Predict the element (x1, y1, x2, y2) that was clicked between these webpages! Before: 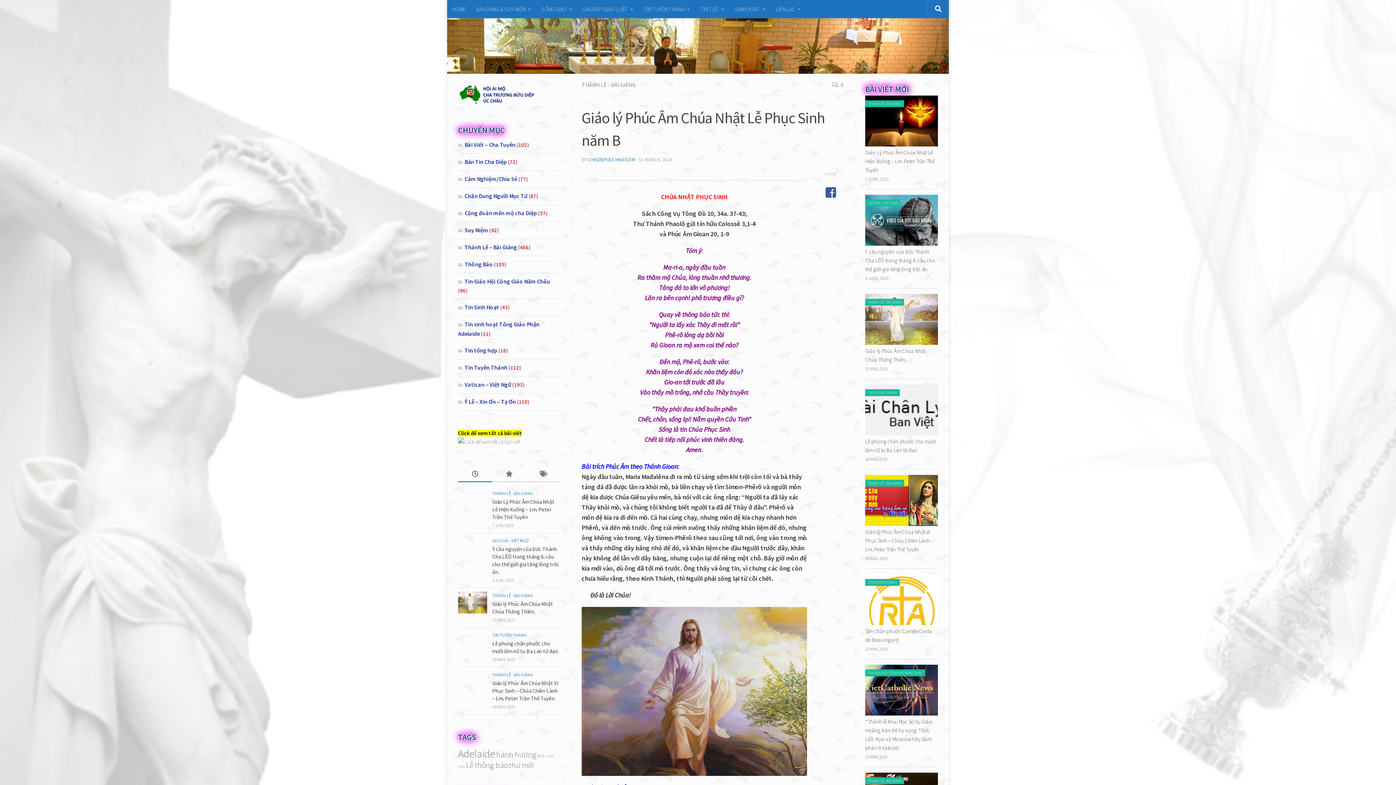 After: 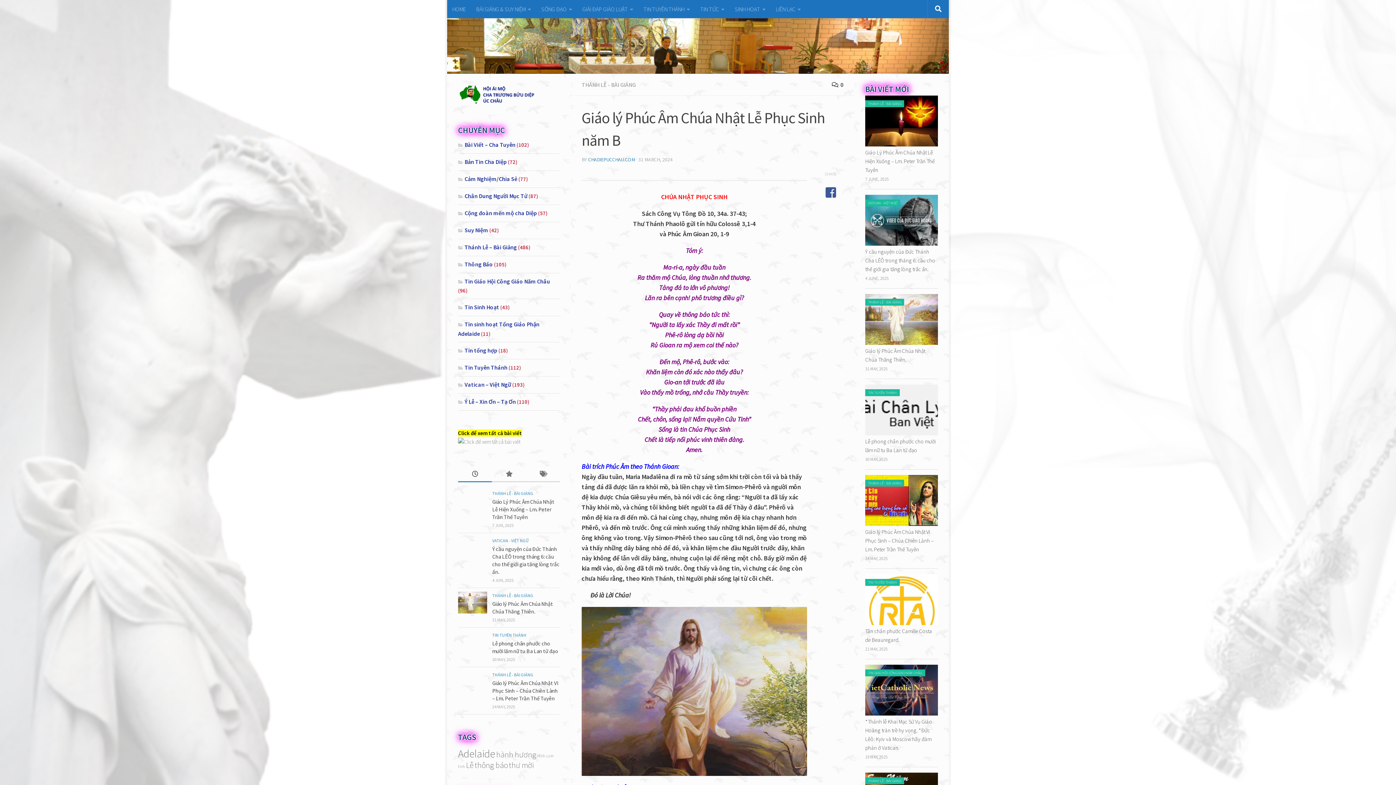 Action: label: 0 bbox: (832, 80, 843, 88)